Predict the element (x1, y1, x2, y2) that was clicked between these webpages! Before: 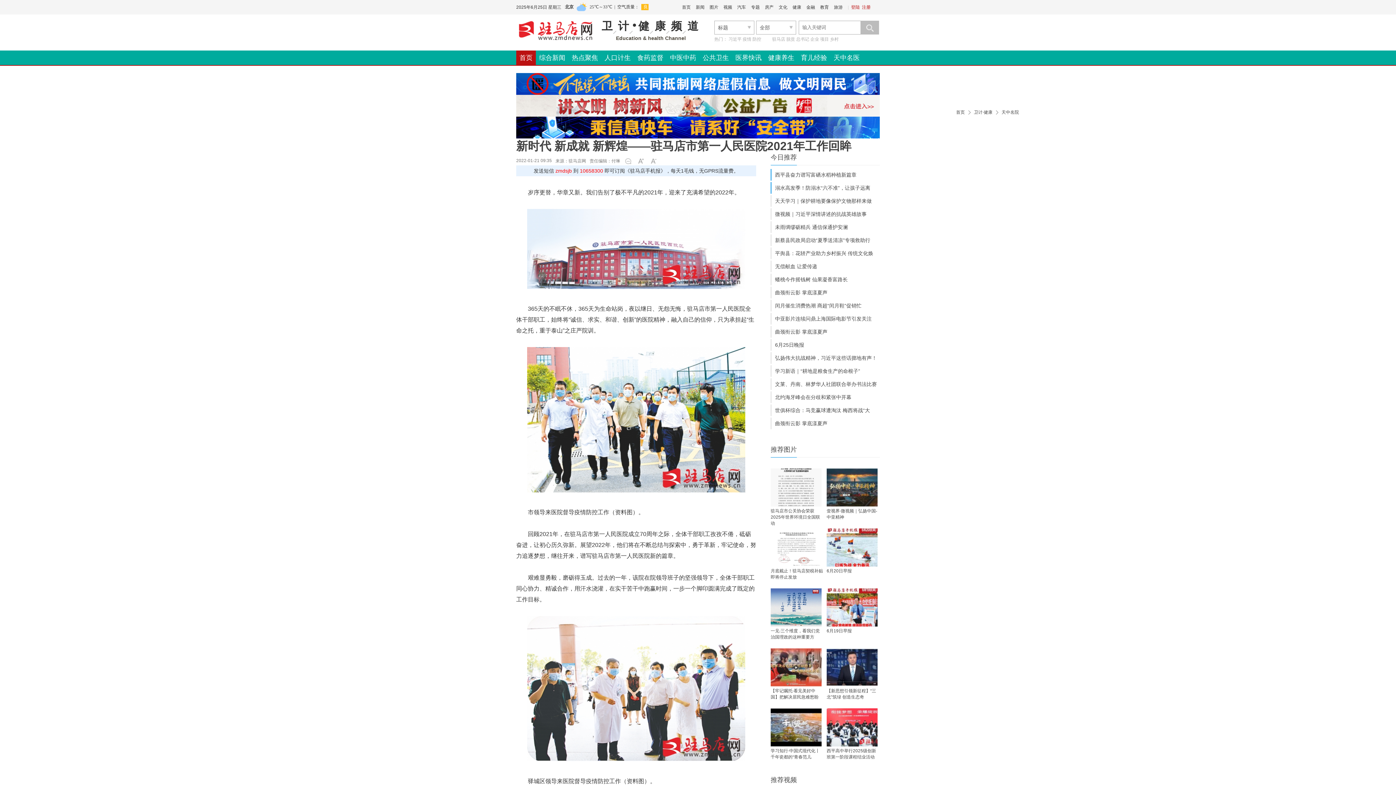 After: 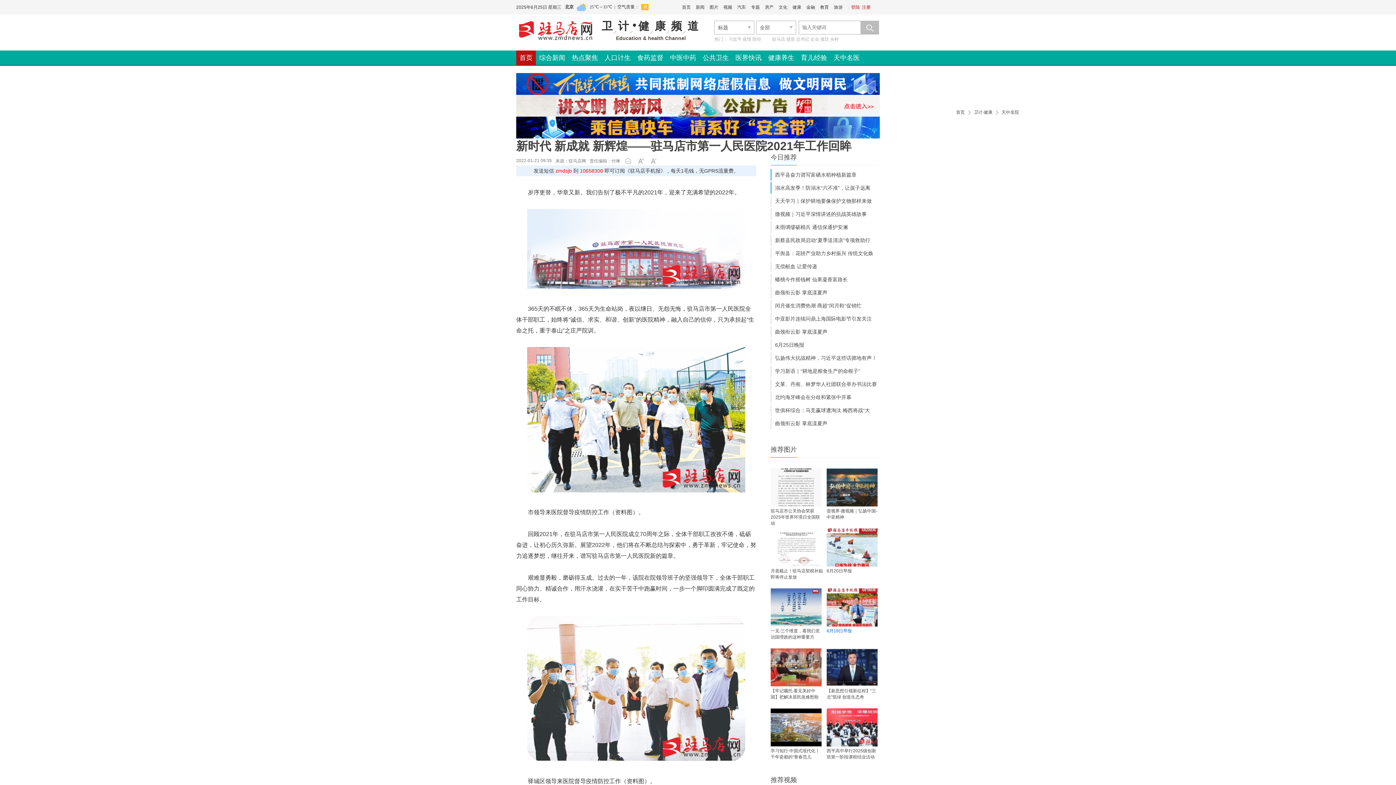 Action: bbox: (826, 626, 879, 645) label: 6月19日早报